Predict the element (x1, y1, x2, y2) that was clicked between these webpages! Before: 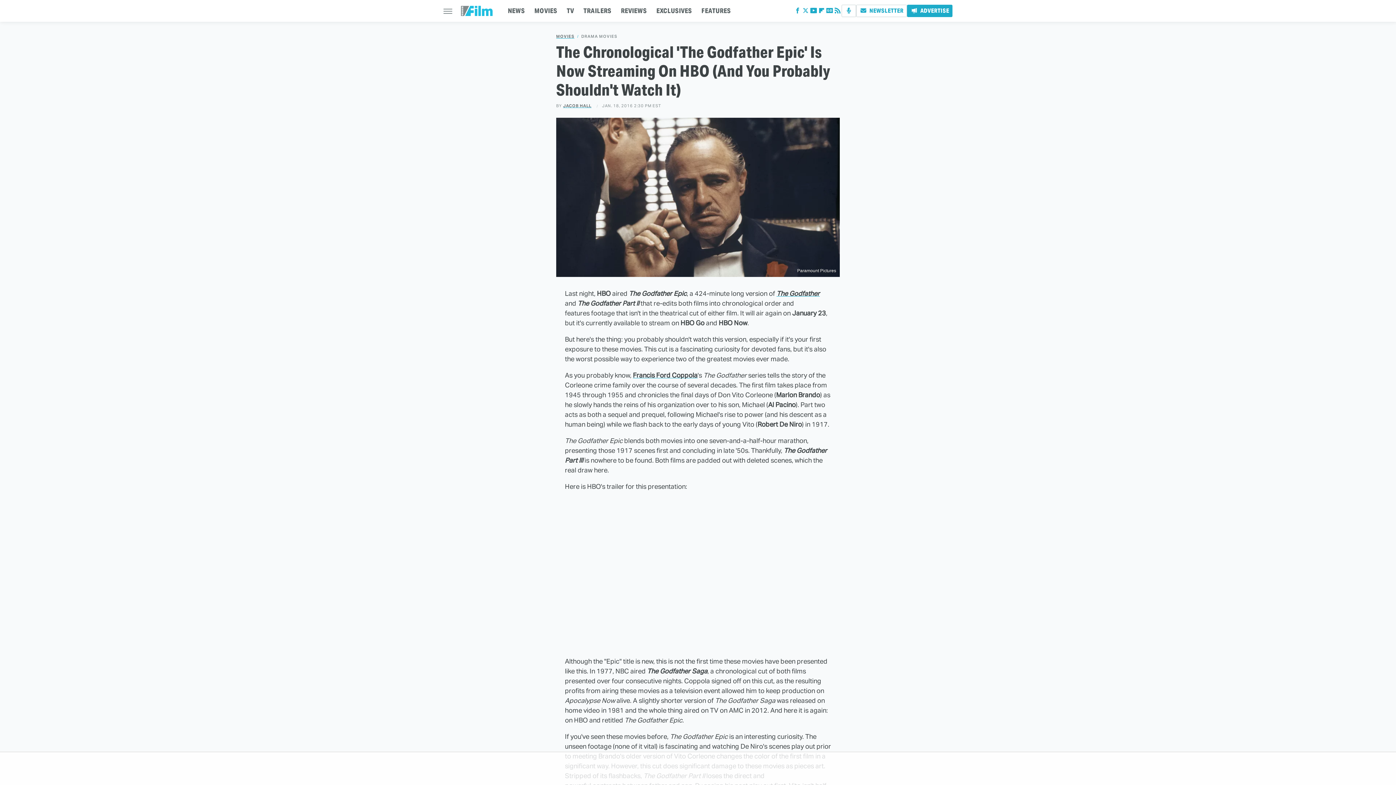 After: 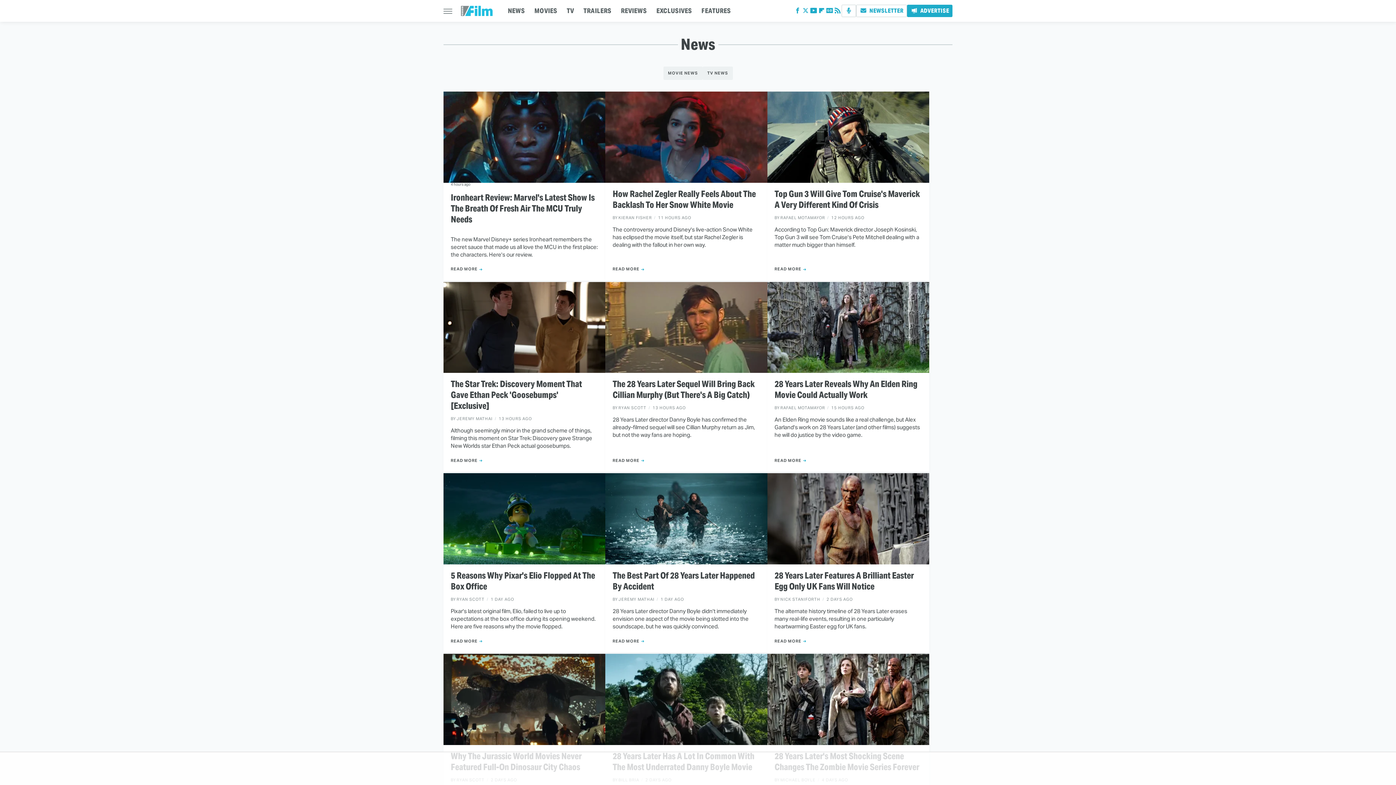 Action: bbox: (508, 0, 525, 21) label: NEWS